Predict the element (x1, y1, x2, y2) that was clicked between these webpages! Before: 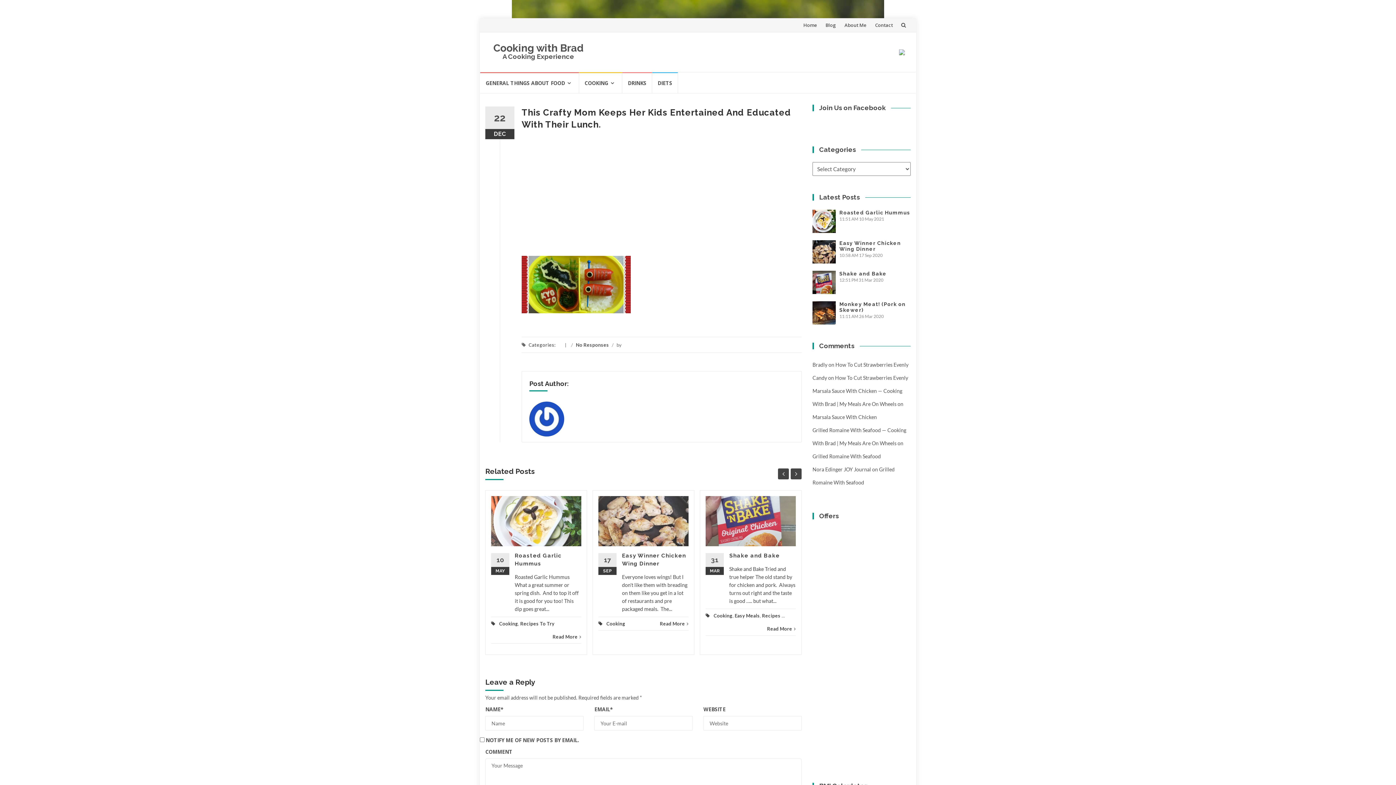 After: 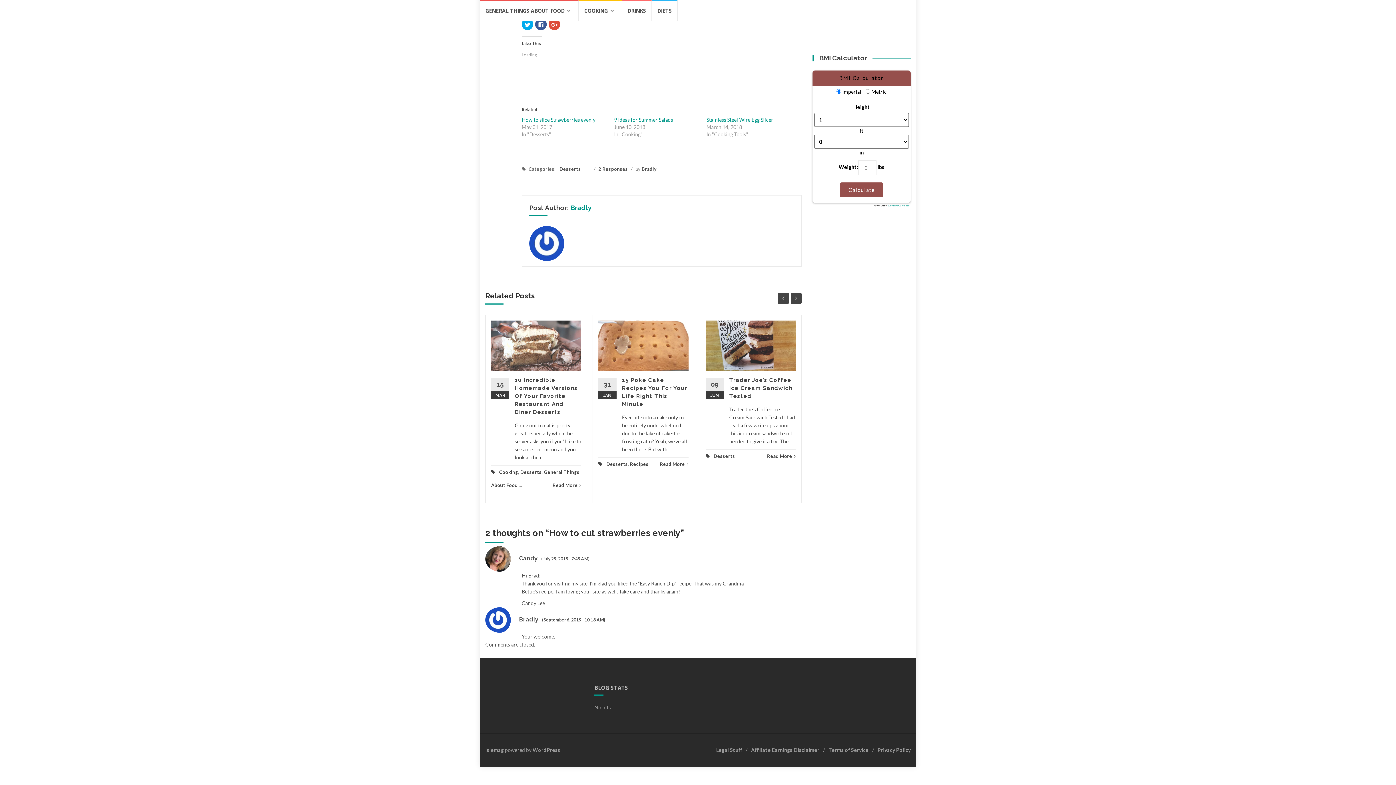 Action: label: How To Cut Strawberries Evenly bbox: (835, 374, 908, 381)